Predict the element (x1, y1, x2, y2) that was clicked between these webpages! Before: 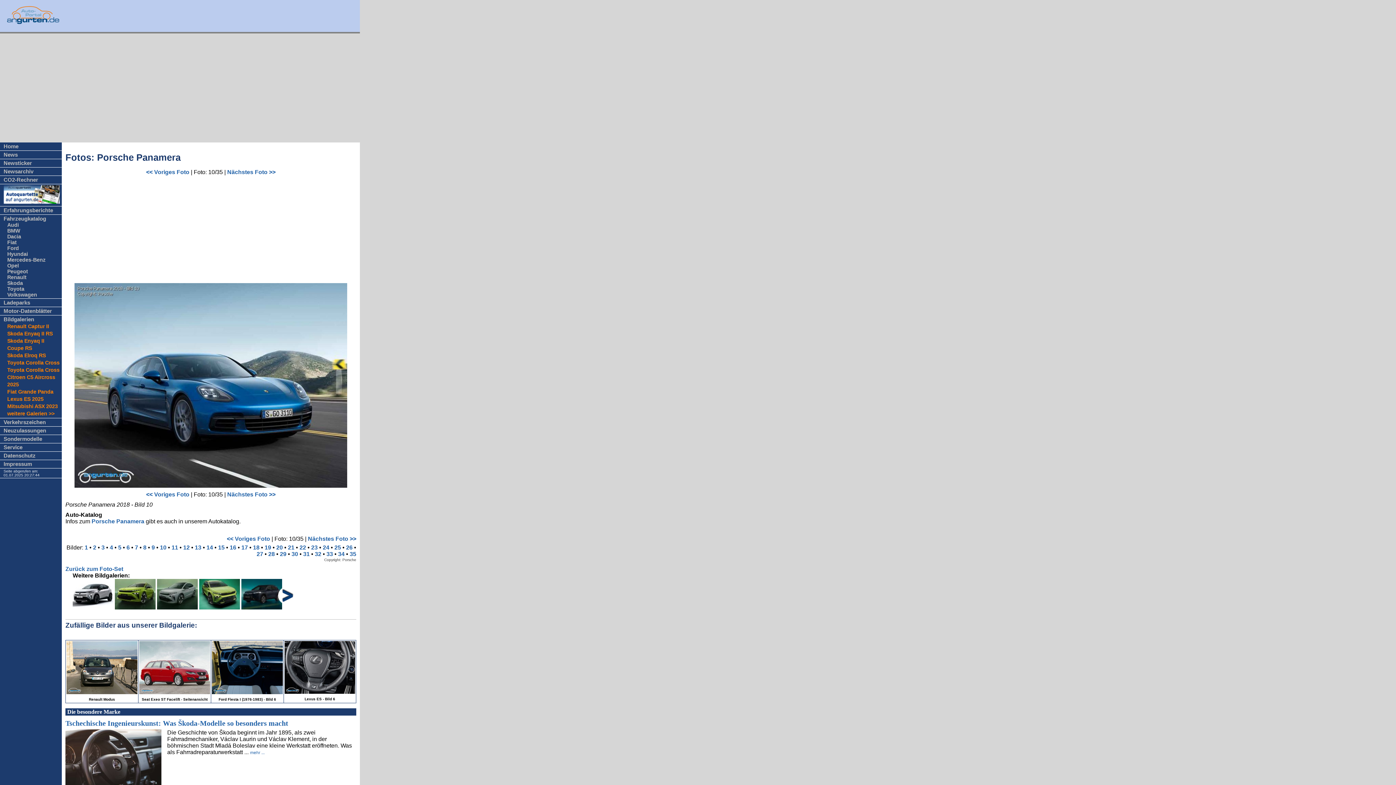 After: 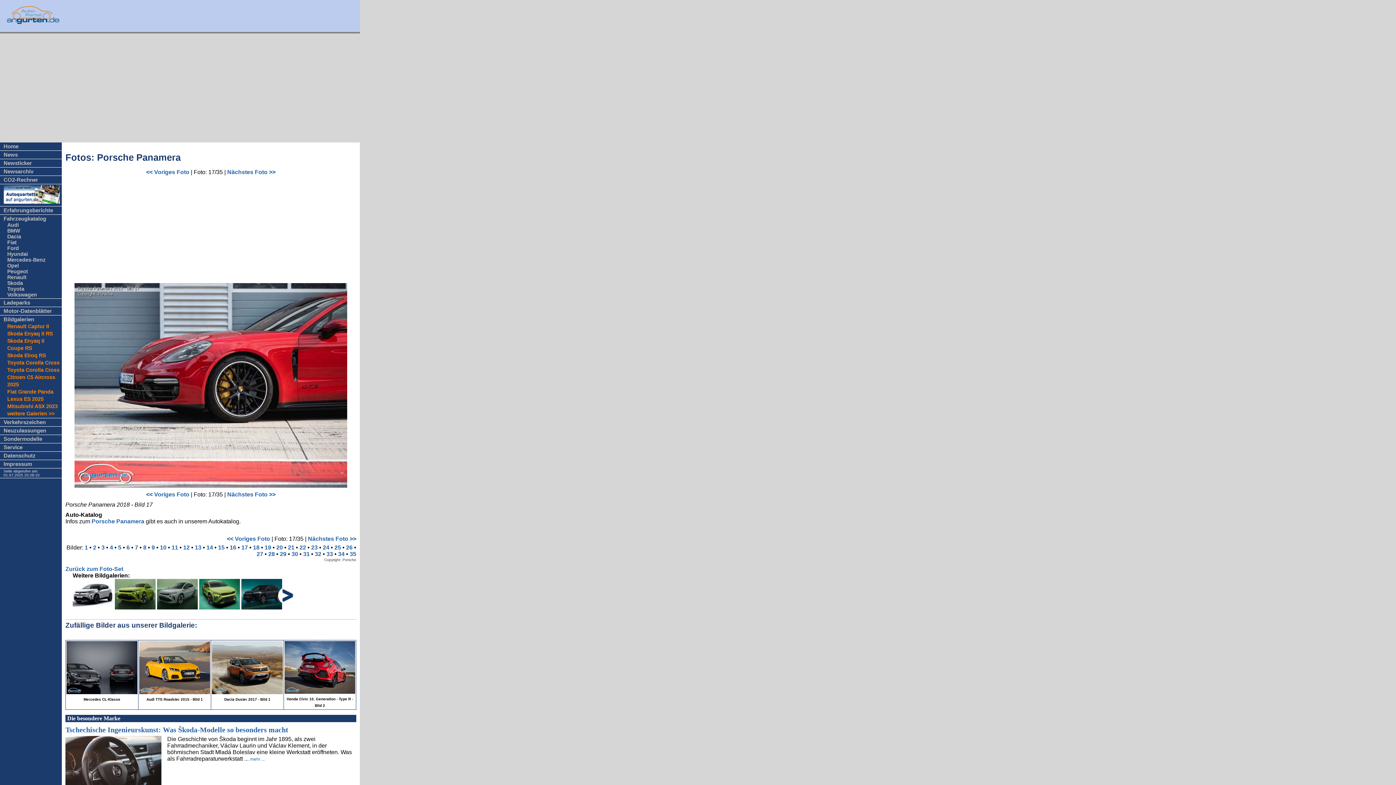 Action: bbox: (241, 544, 248, 550) label: 17